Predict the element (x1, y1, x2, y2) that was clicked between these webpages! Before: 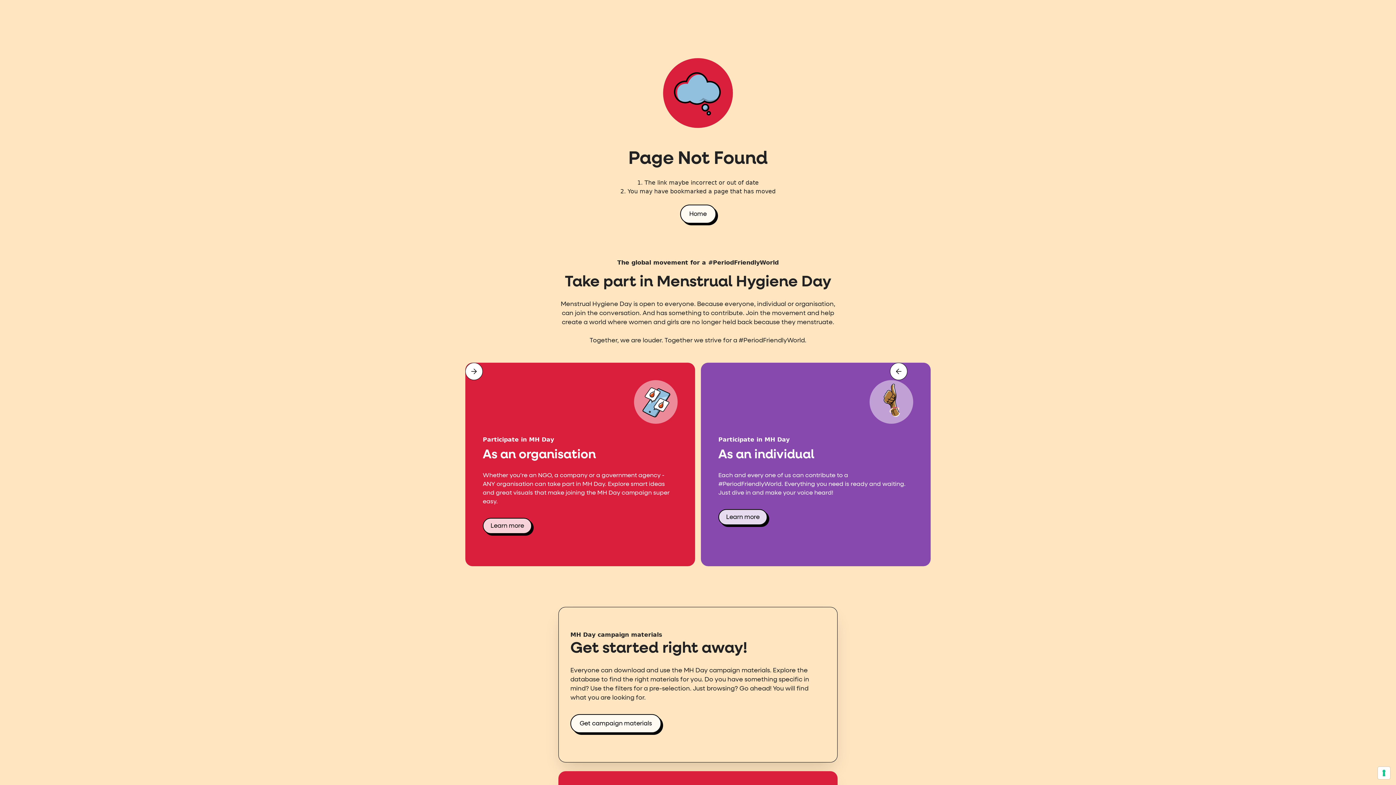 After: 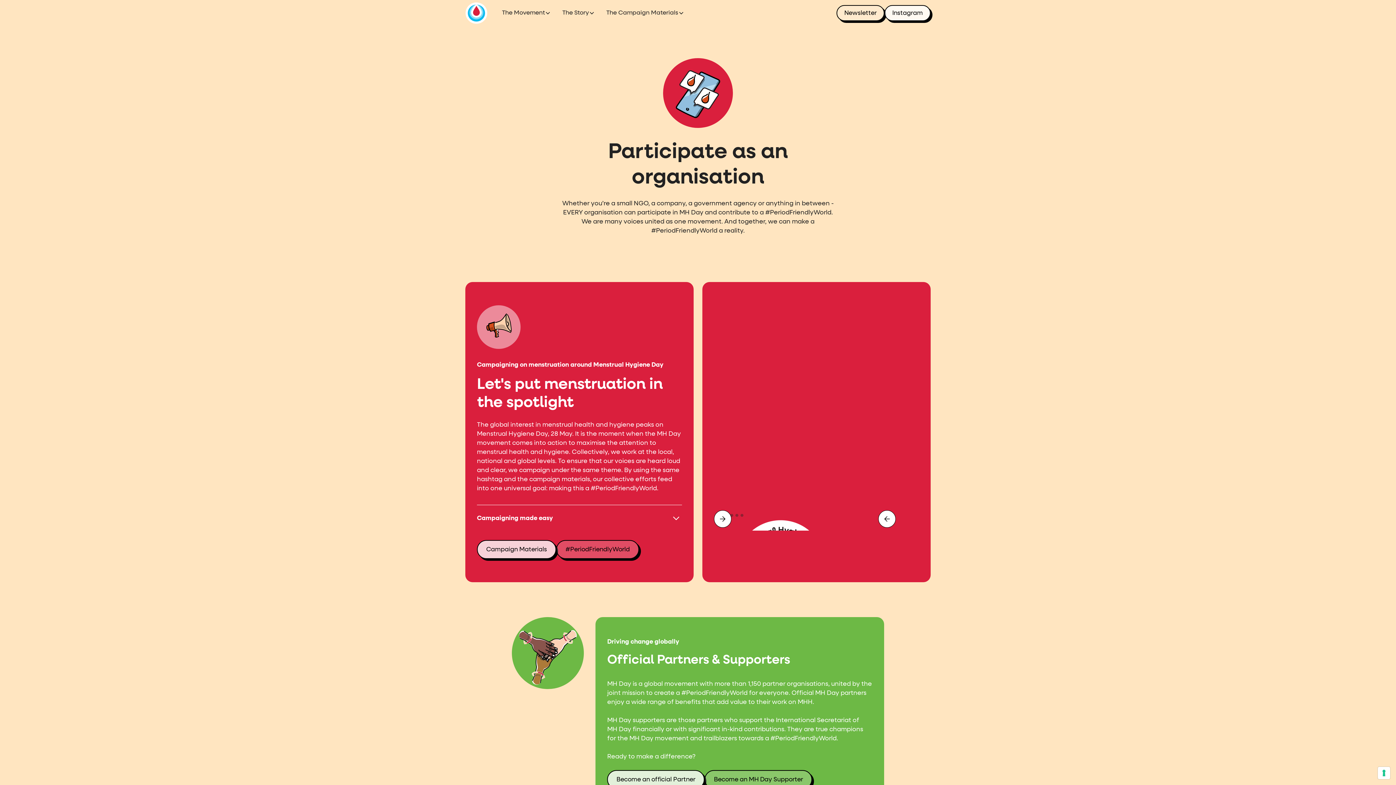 Action: label: Learn more bbox: (482, 518, 532, 534)